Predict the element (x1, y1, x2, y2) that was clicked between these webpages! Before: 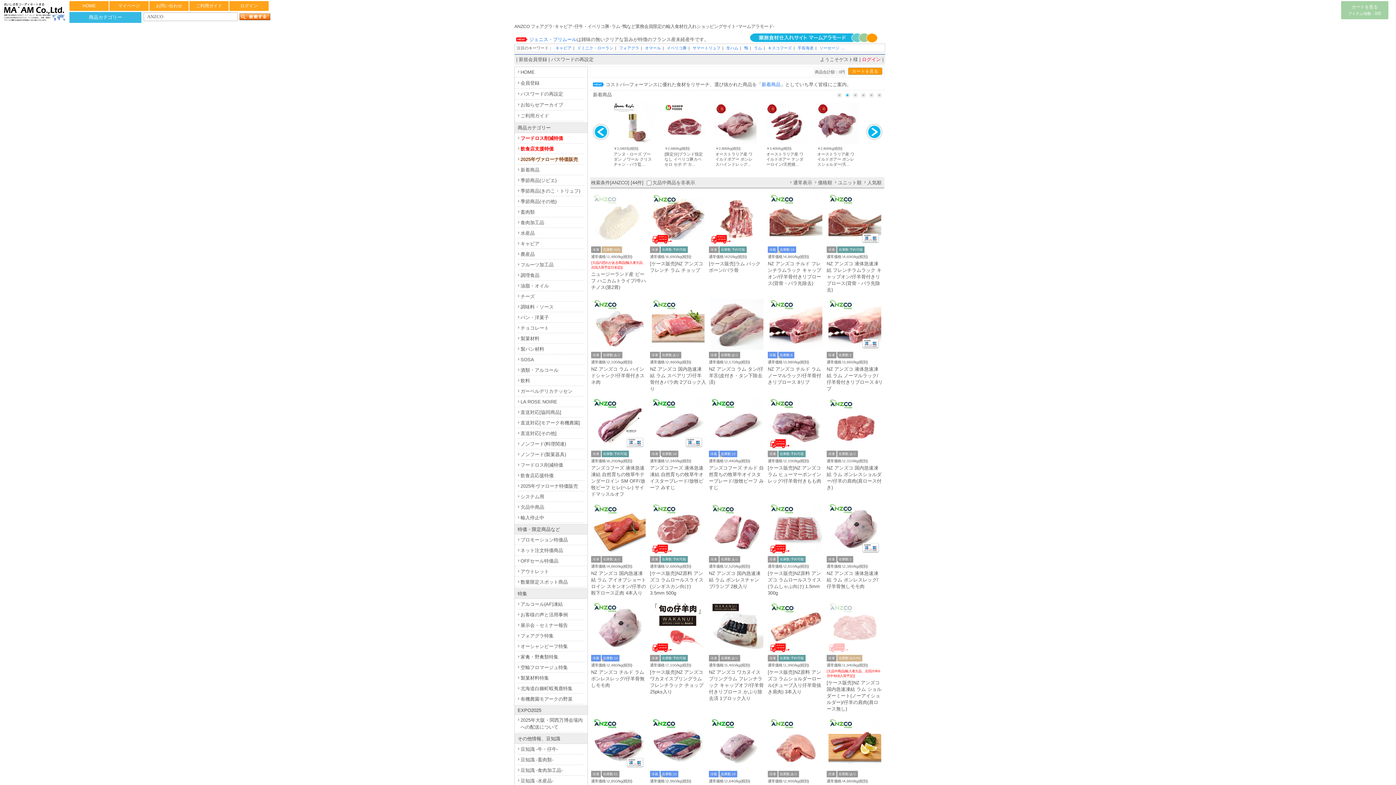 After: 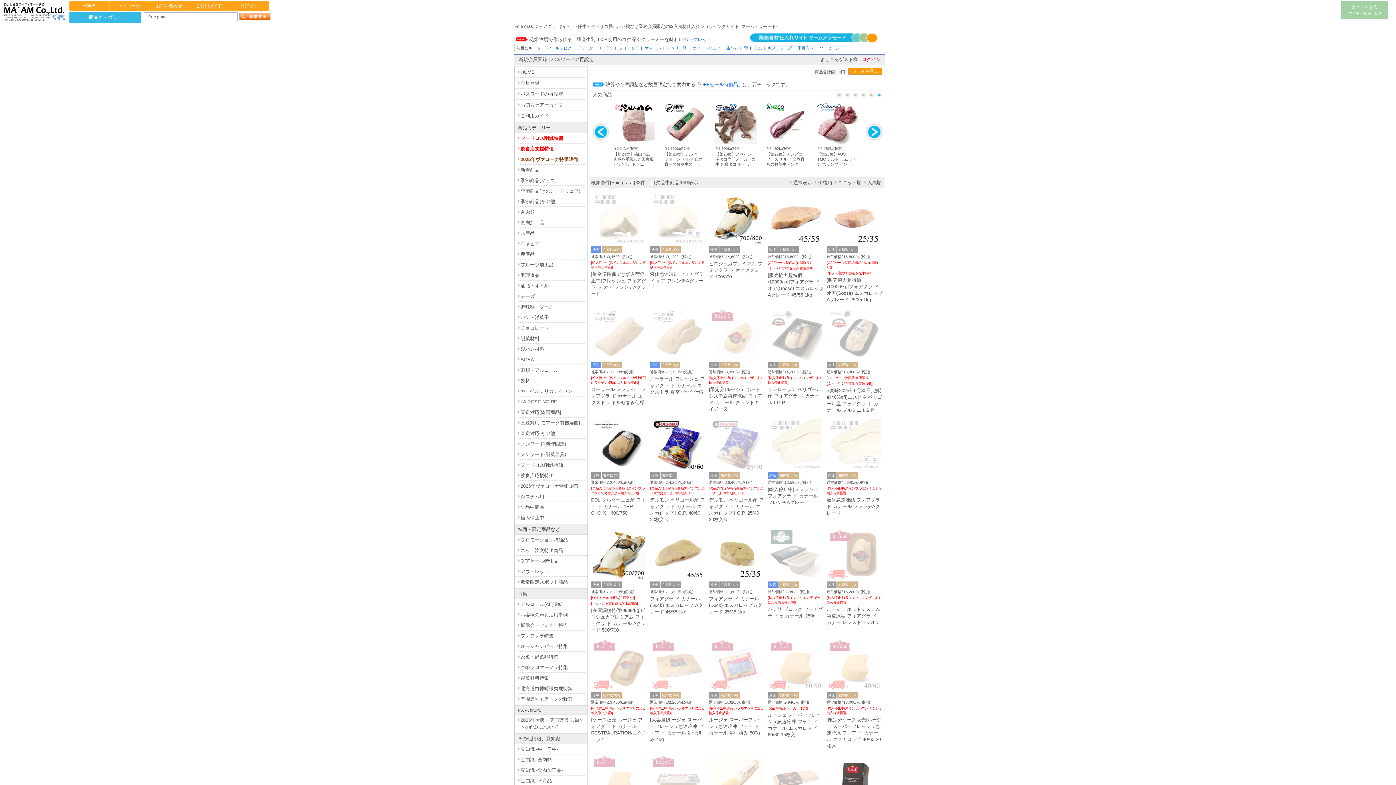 Action: label: フォアグラ bbox: (619, 45, 639, 50)